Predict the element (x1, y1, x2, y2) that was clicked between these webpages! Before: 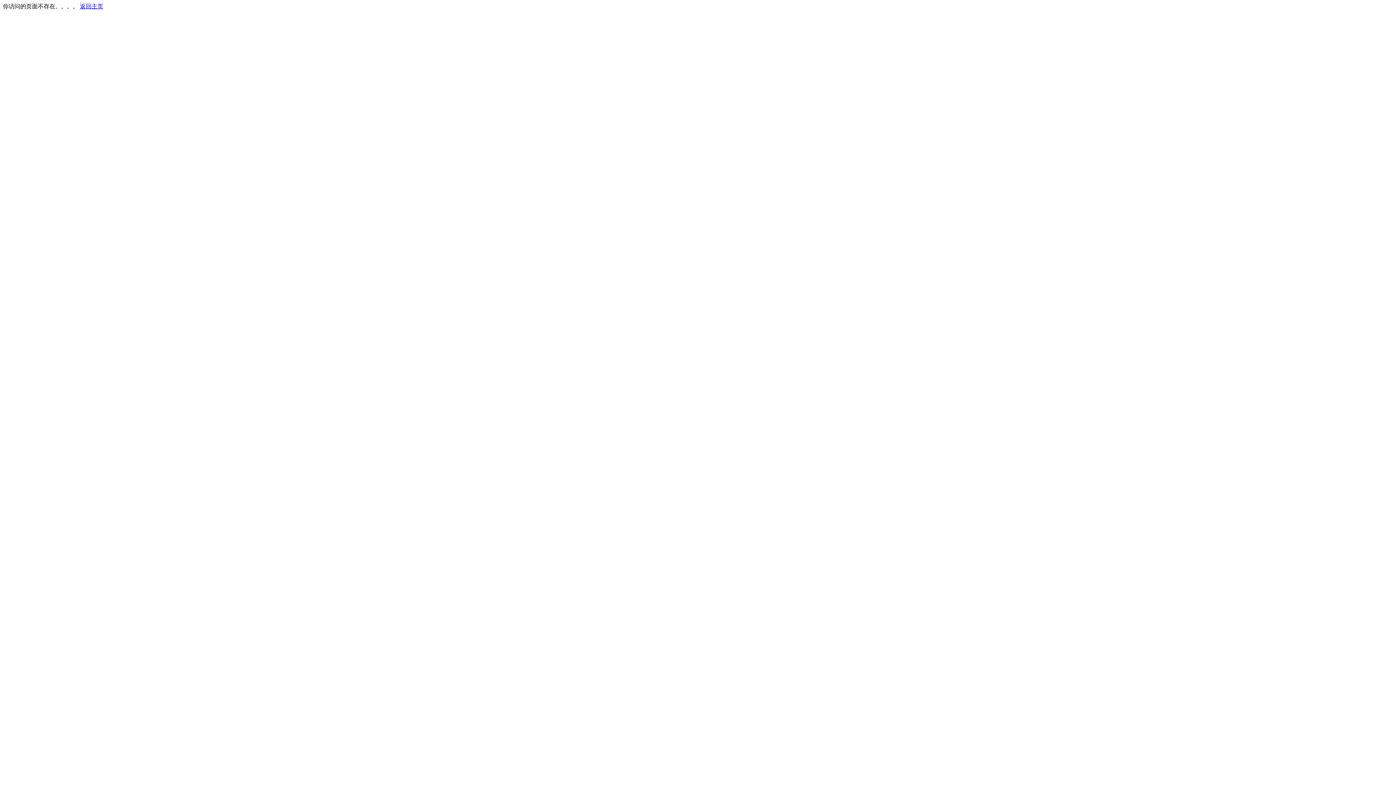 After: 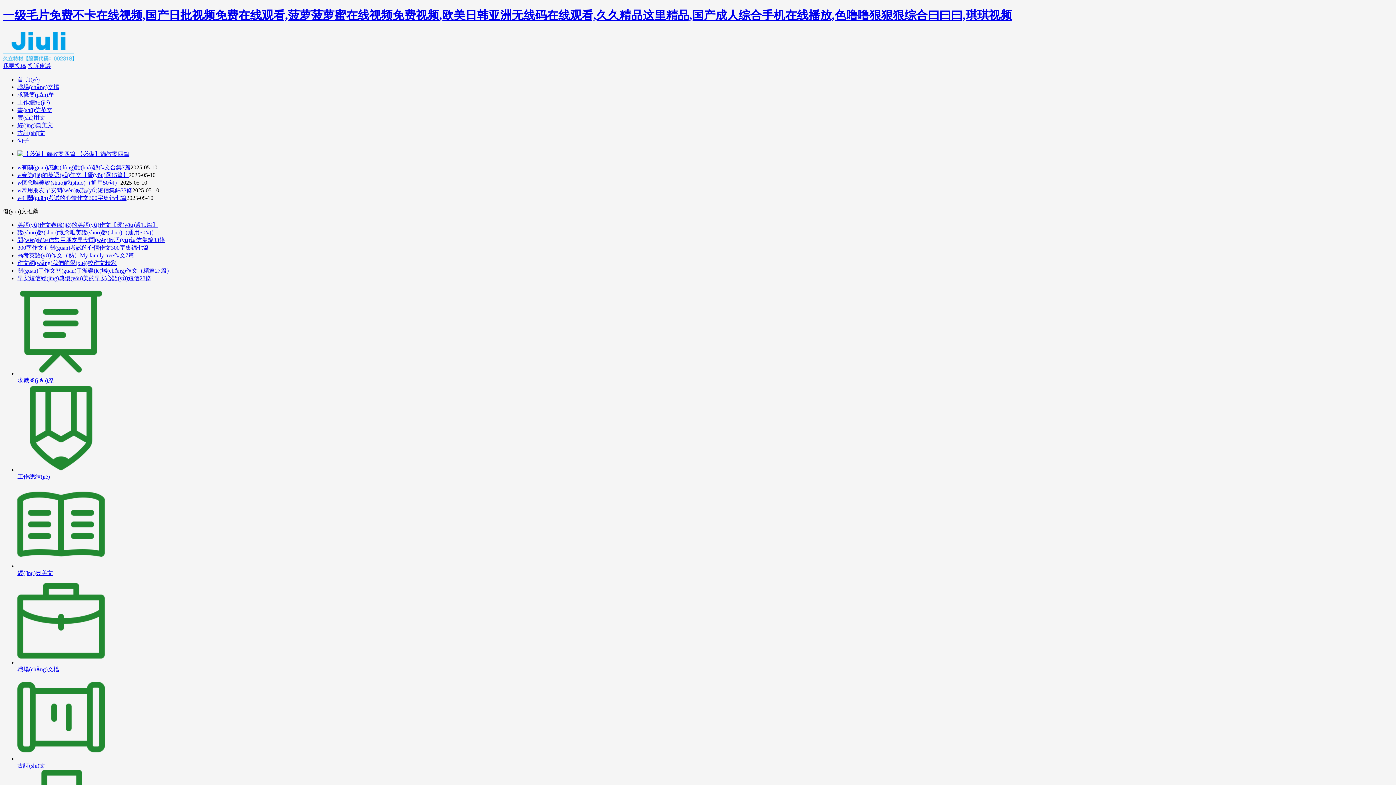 Action: label: 返回主页 bbox: (80, 3, 103, 9)